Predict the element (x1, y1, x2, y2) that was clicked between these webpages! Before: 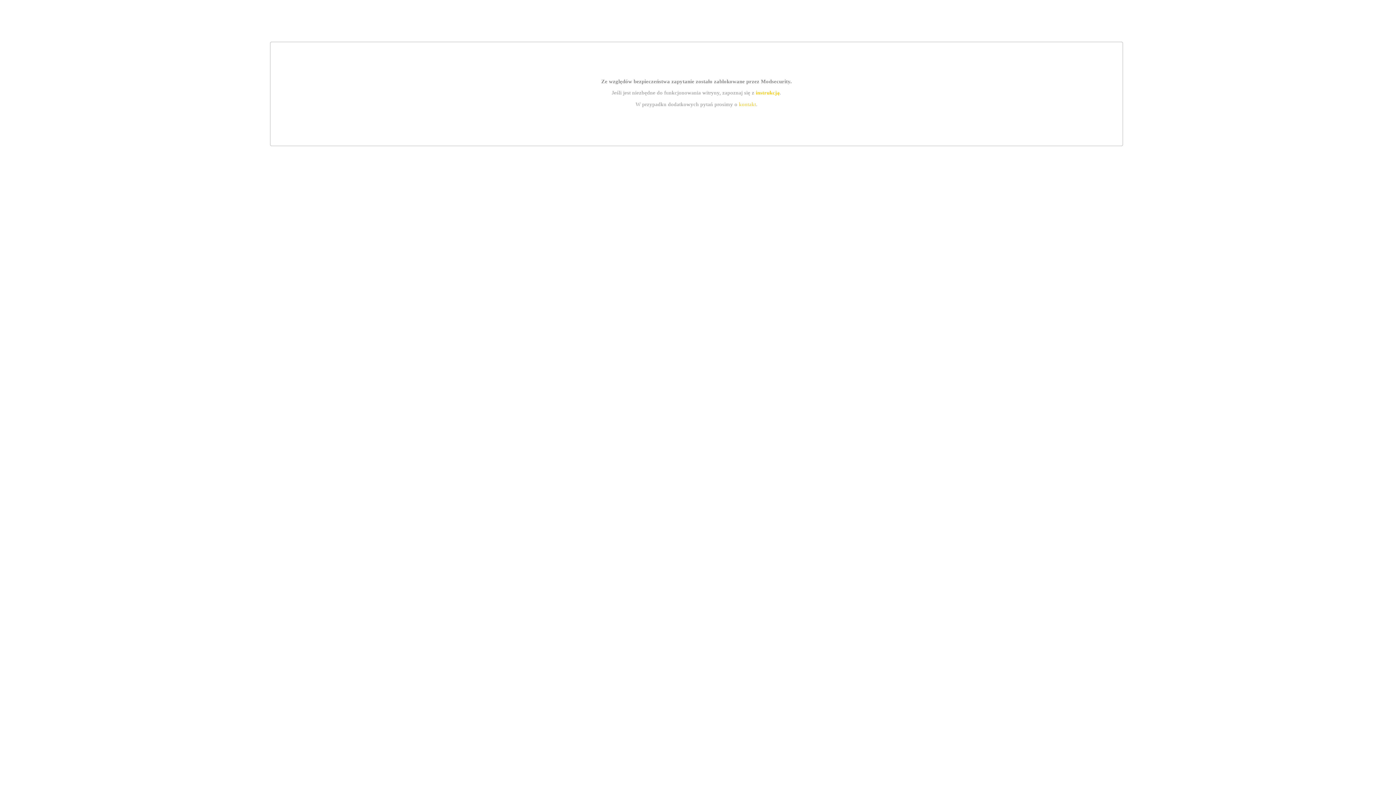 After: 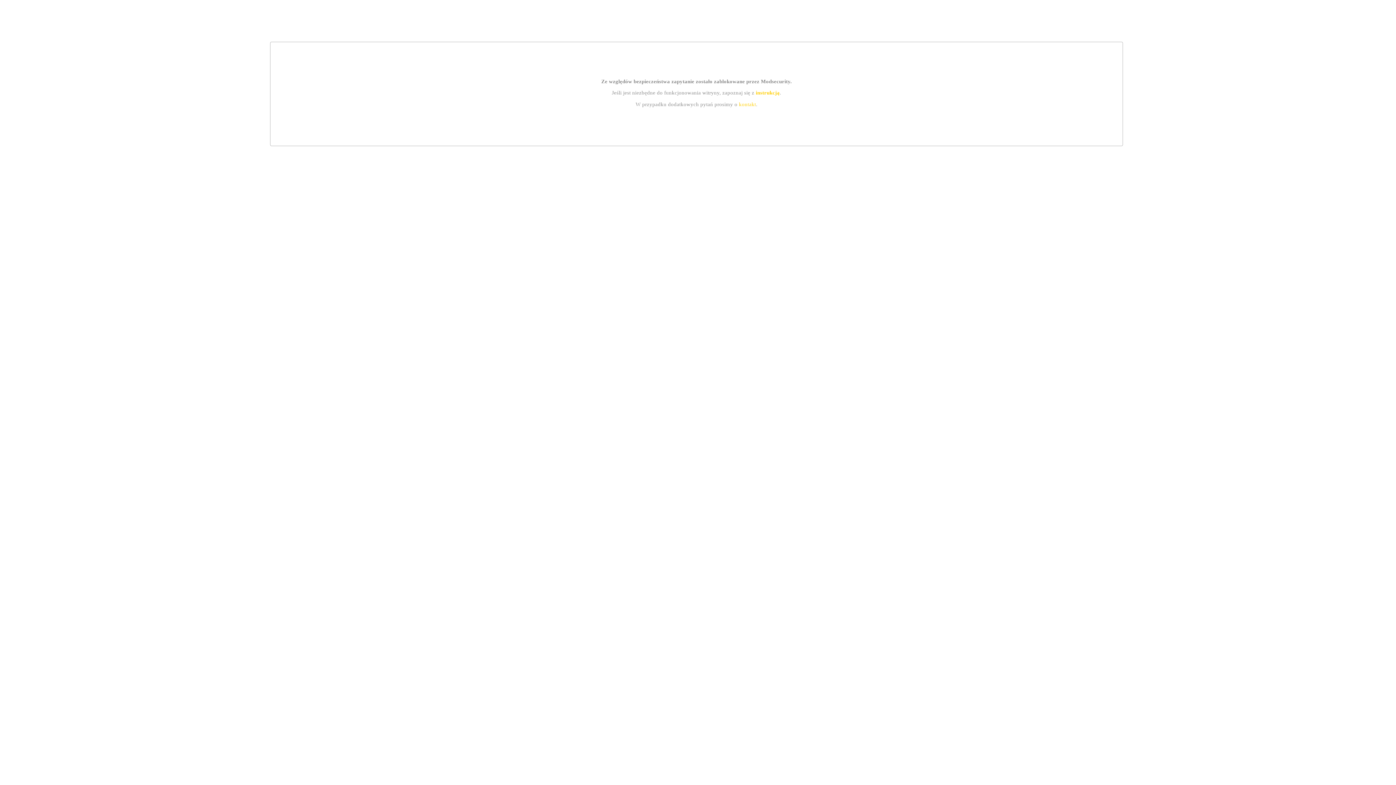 Action: bbox: (755, 89, 779, 95) label: instrukcją